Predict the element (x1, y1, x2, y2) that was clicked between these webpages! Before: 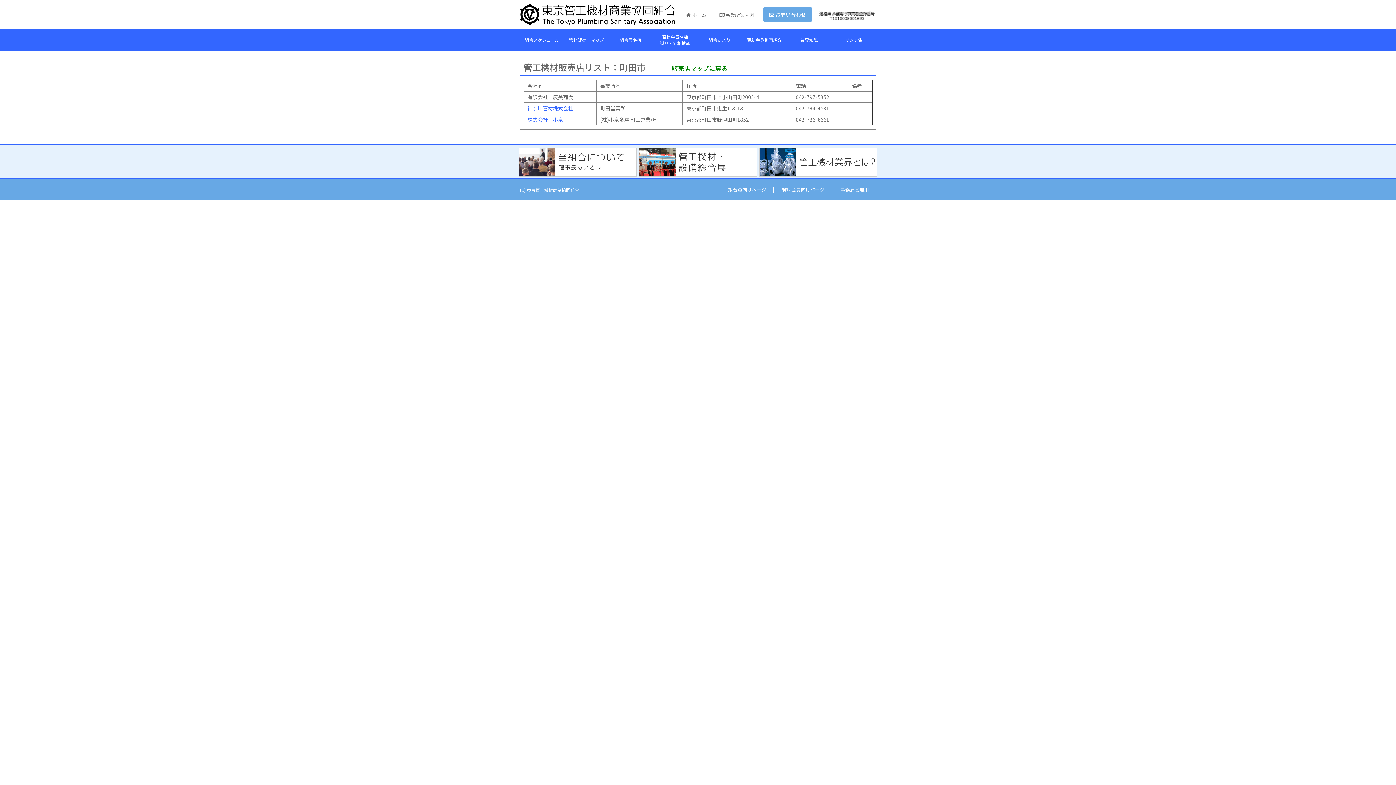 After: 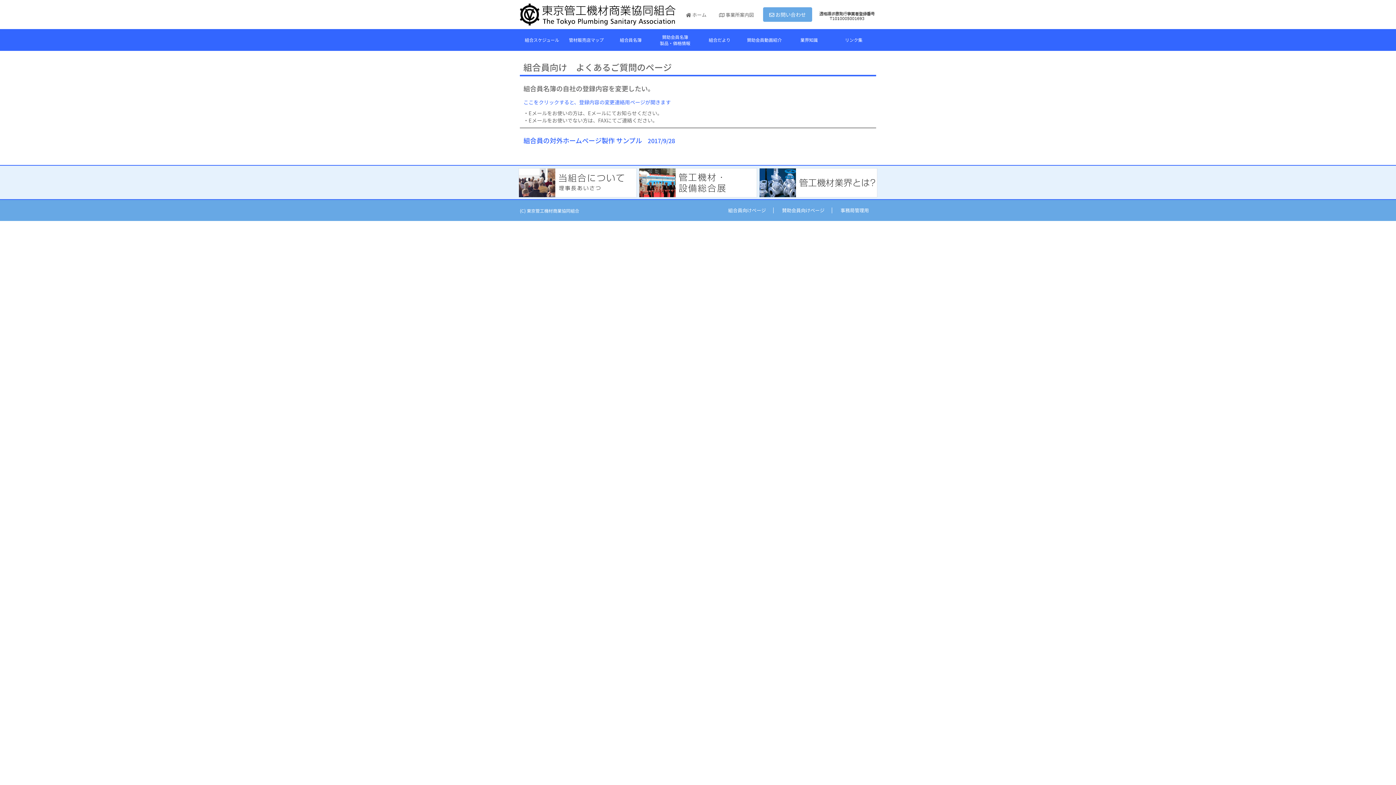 Action: label: 組合員向けページ bbox: (728, 186, 766, 193)